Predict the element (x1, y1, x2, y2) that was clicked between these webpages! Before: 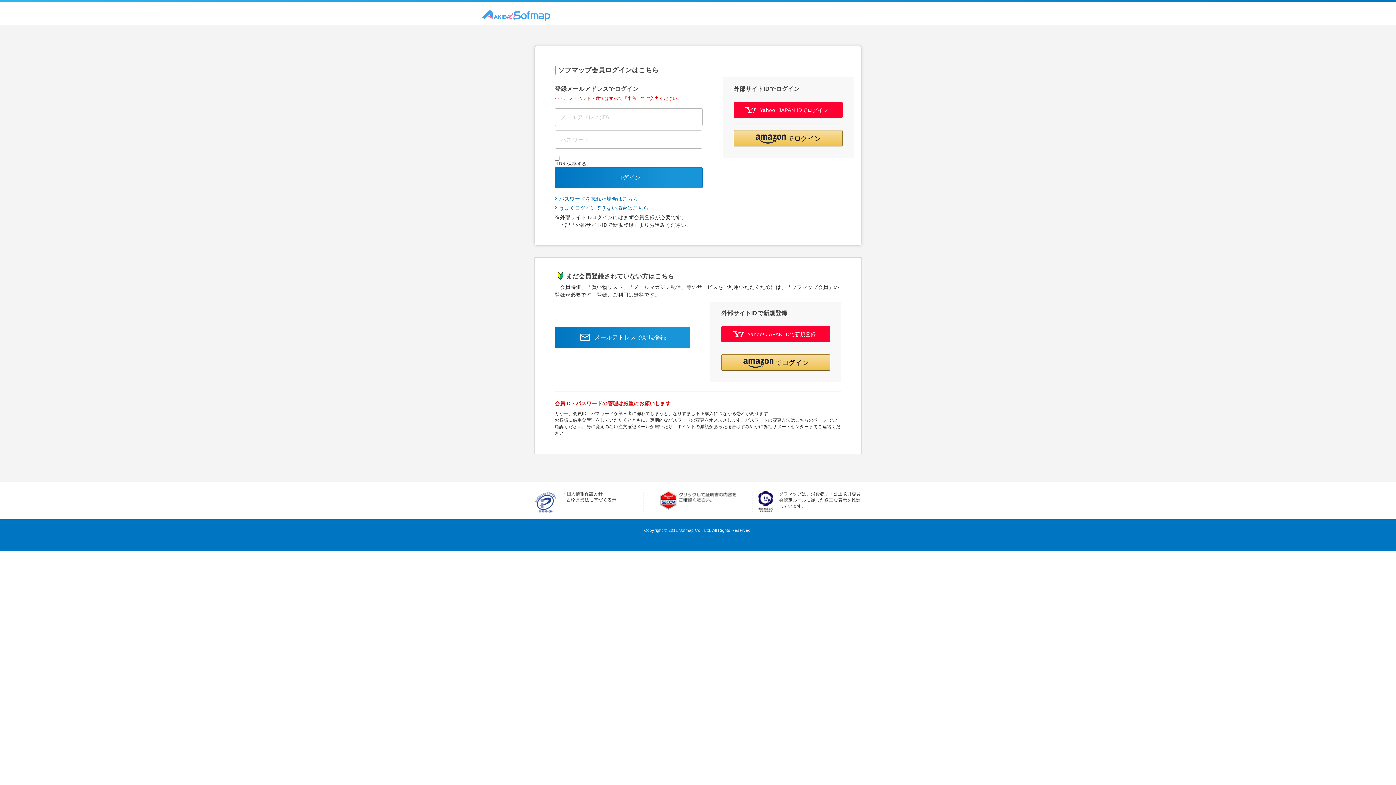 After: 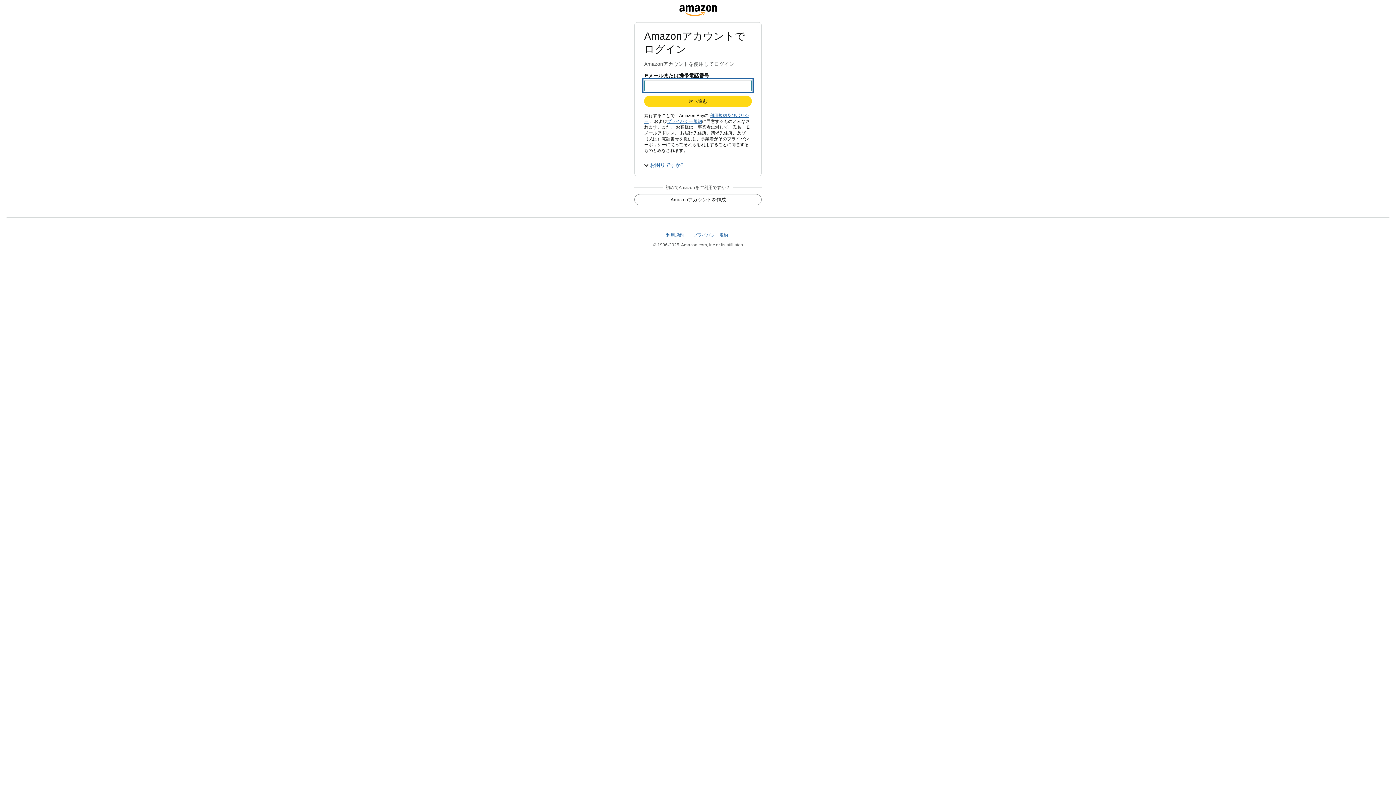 Action: label: Amazon Pay - Amazonアカウントをお使いください bbox: (733, 130, 842, 146)